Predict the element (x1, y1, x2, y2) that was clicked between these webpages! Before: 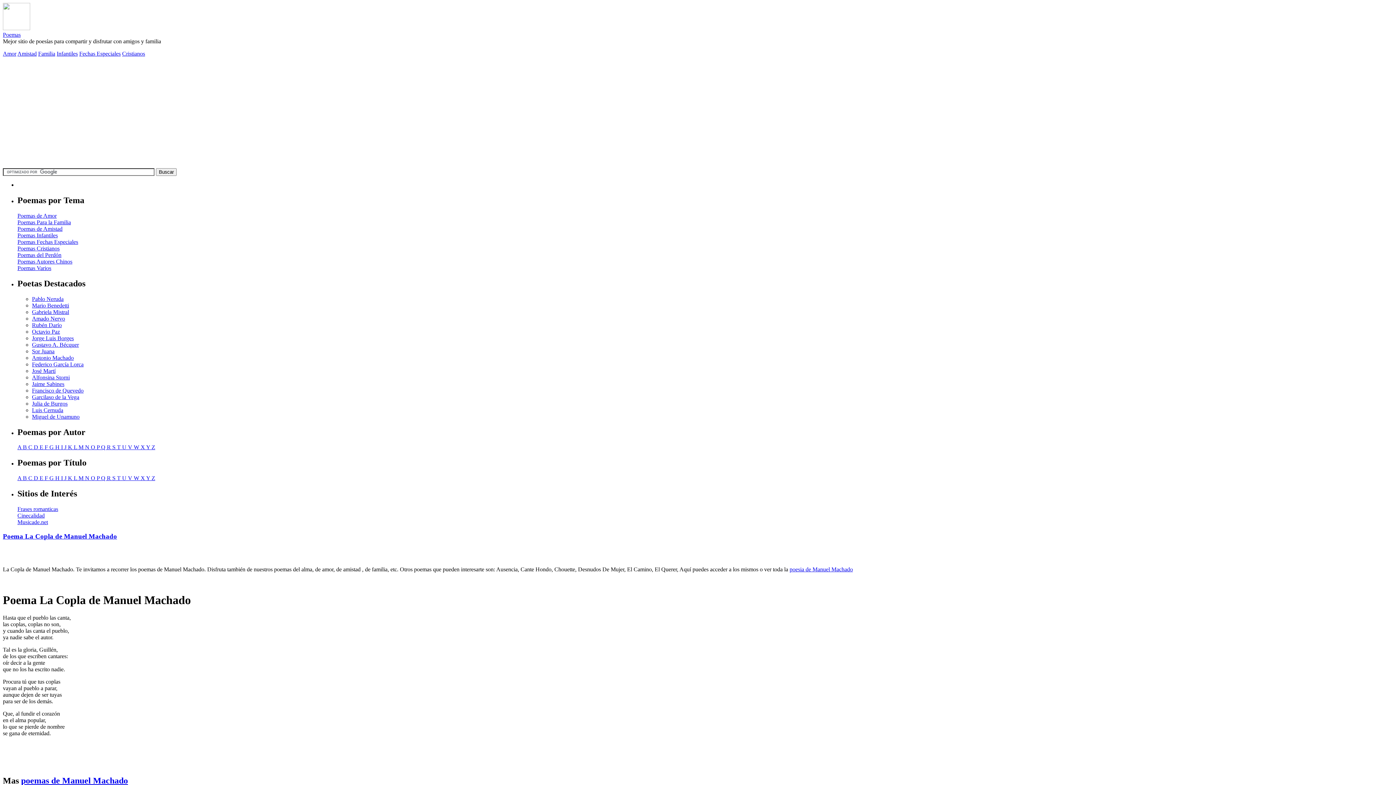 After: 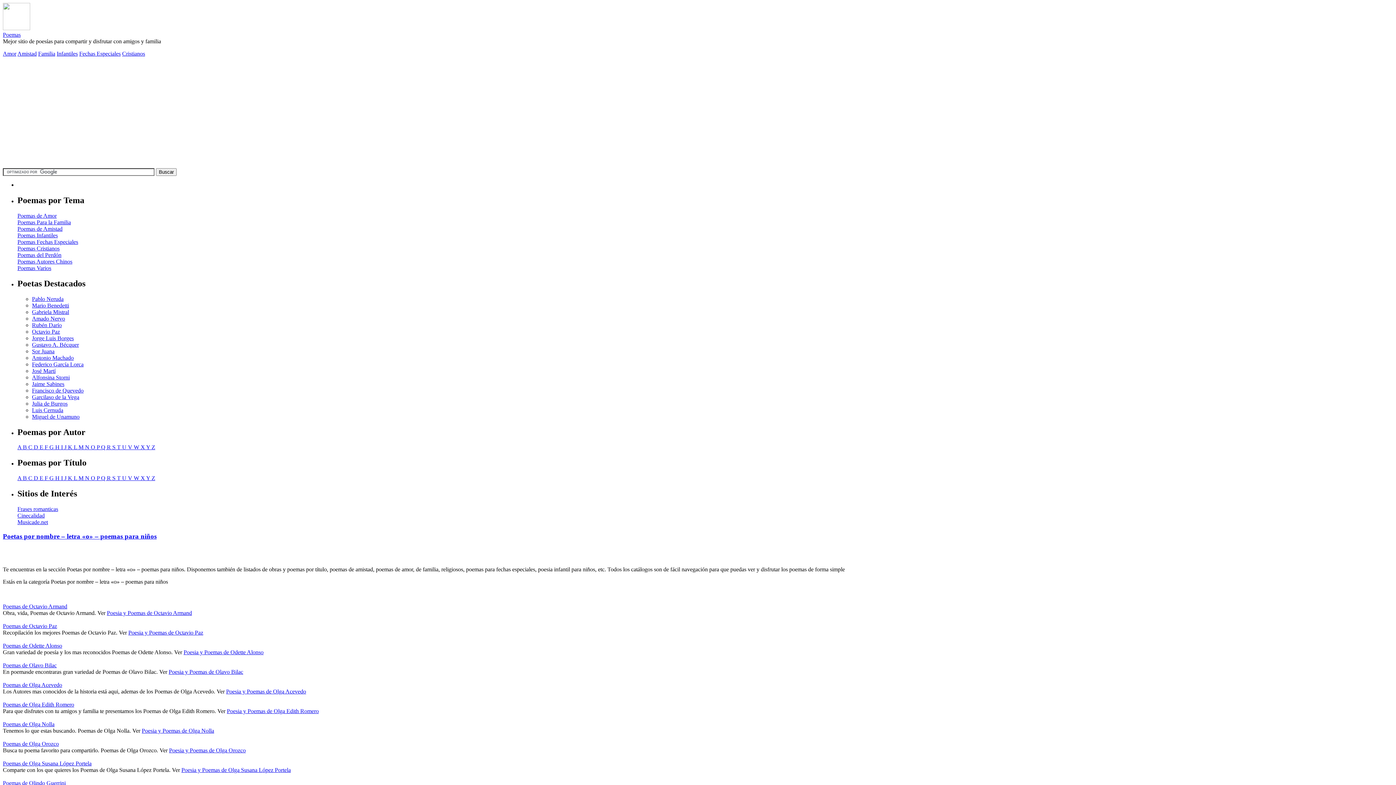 Action: label: O  bbox: (90, 444, 96, 450)